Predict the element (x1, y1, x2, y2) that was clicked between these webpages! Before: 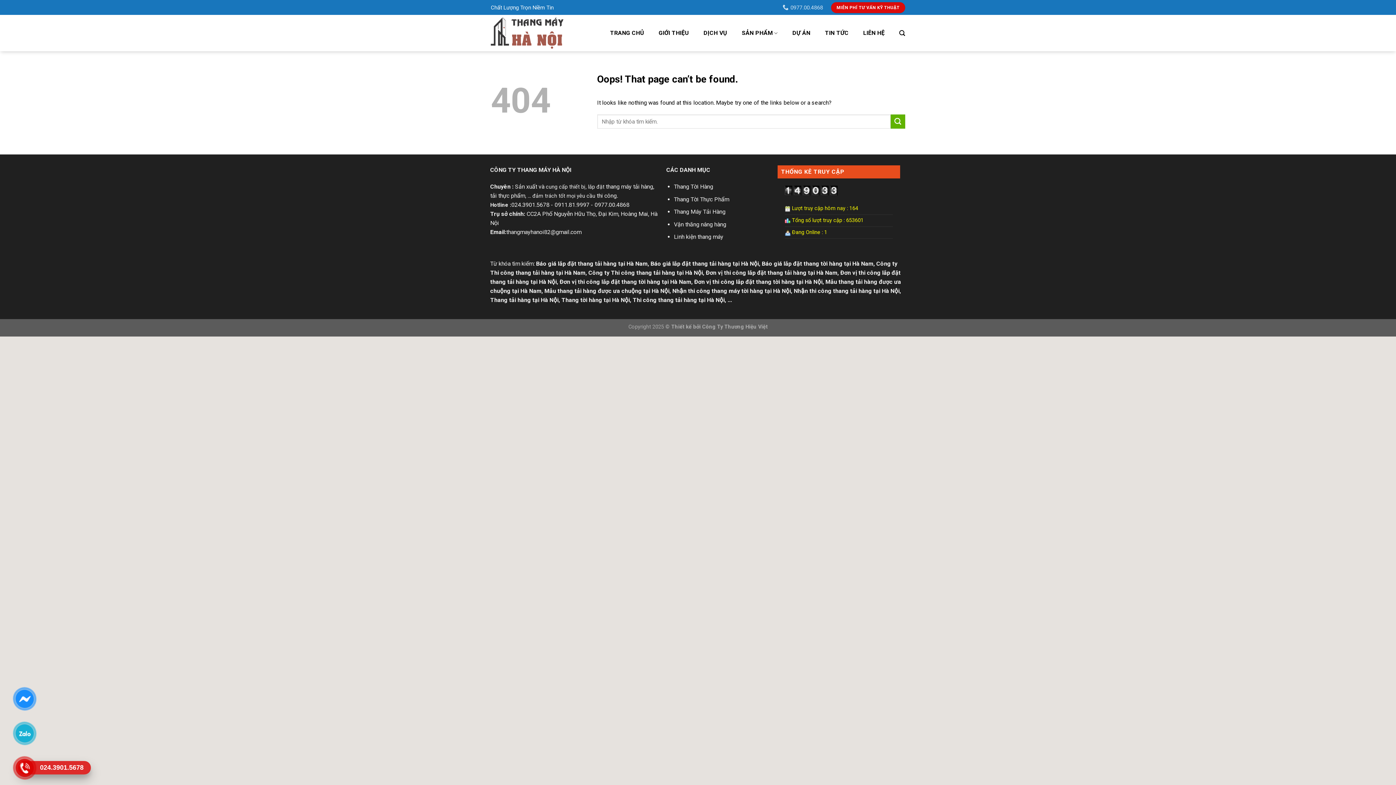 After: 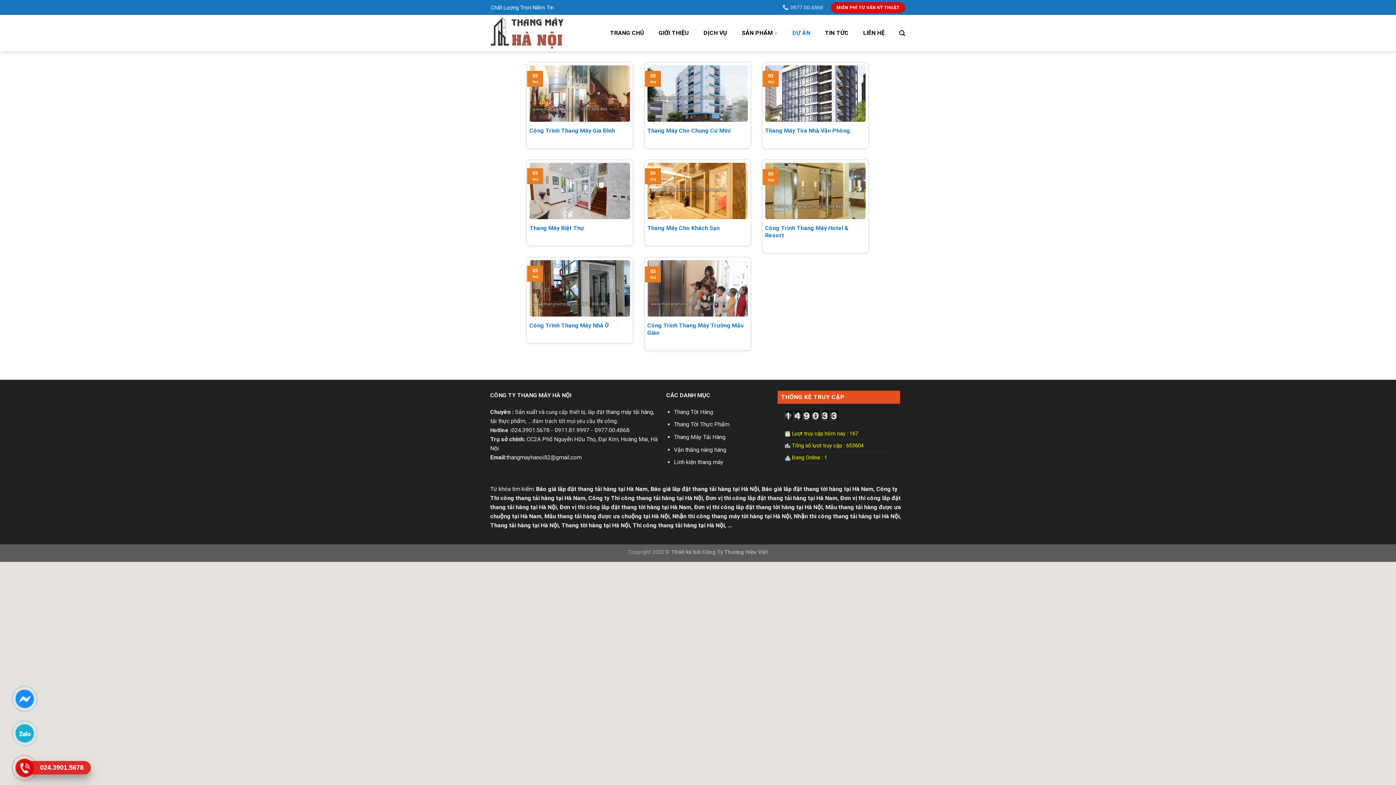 Action: bbox: (792, 25, 810, 40) label: DỰ ÁN